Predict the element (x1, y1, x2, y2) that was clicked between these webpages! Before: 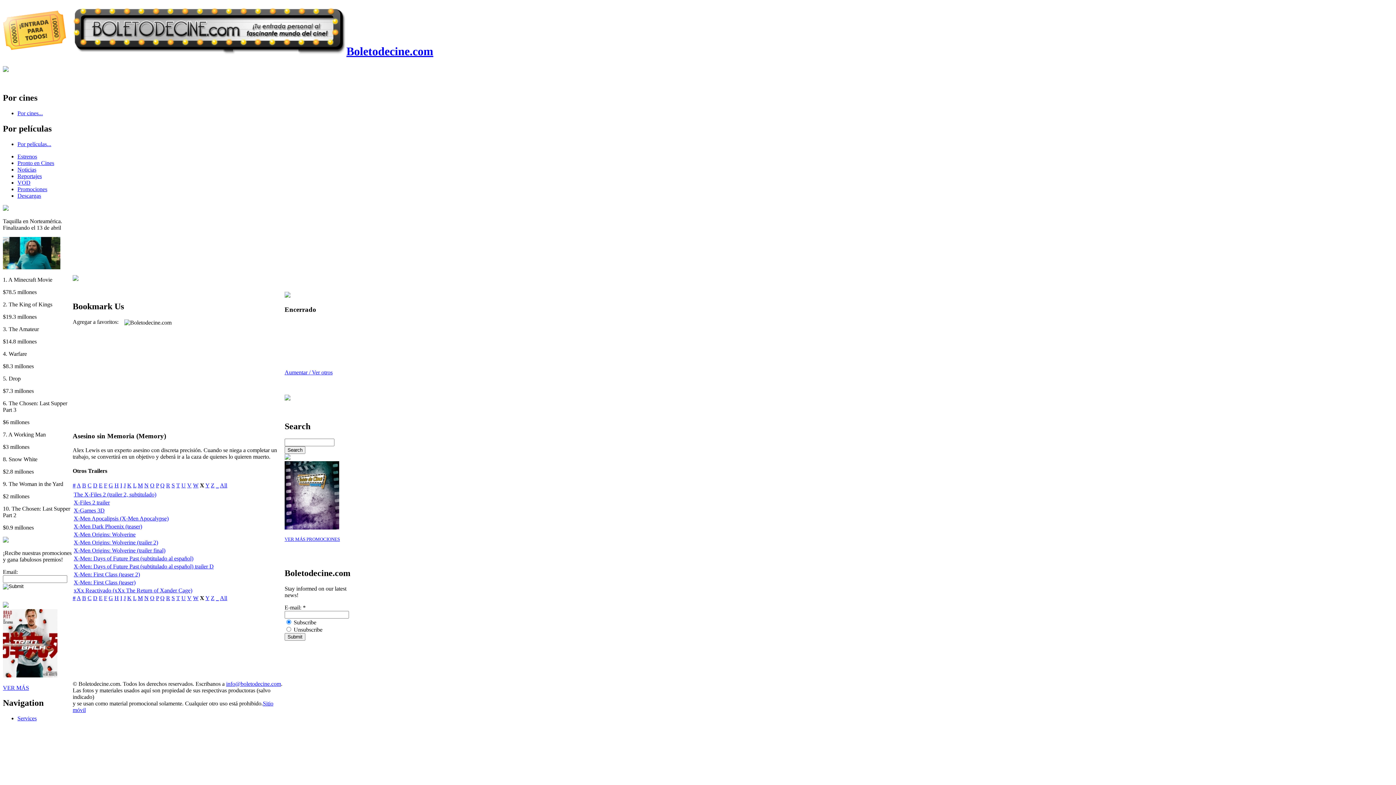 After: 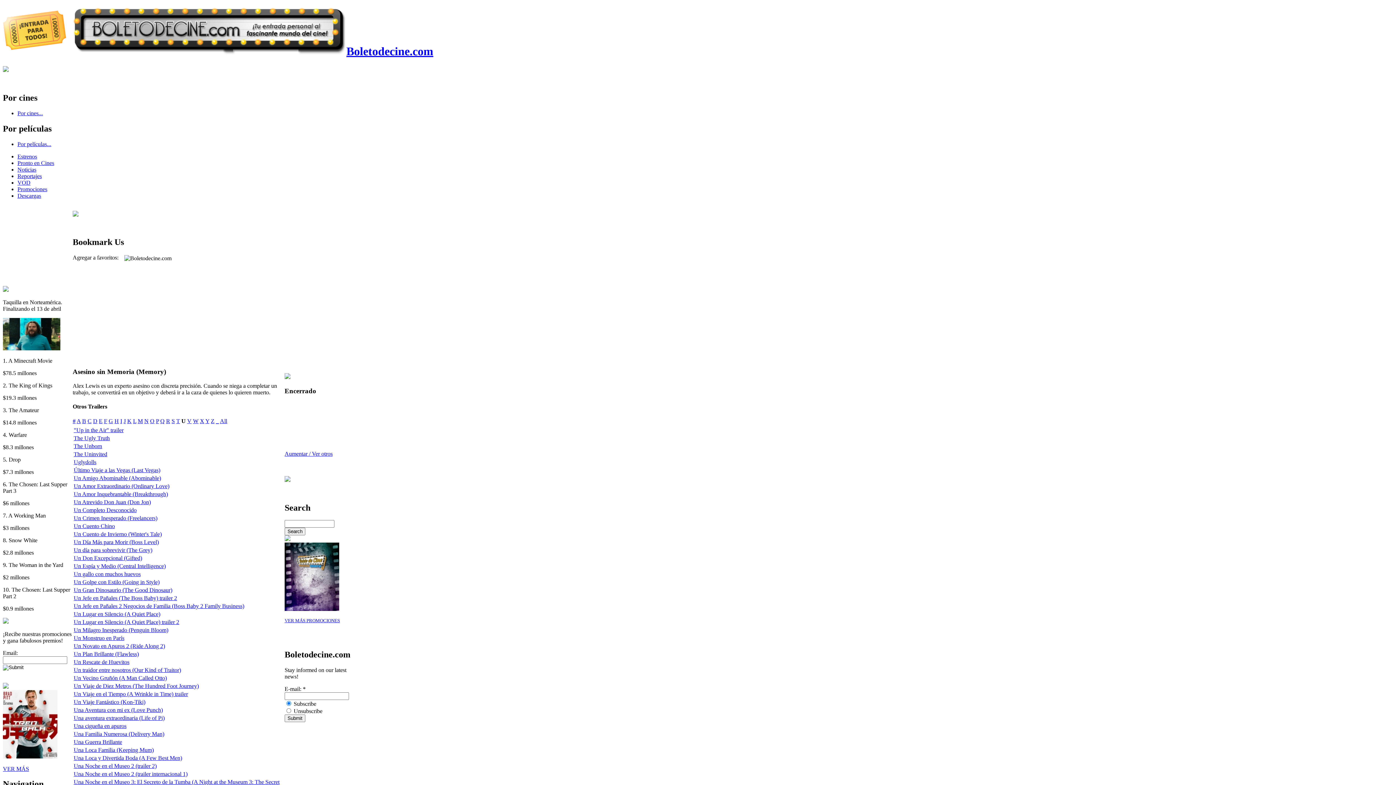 Action: bbox: (181, 595, 185, 601) label: U